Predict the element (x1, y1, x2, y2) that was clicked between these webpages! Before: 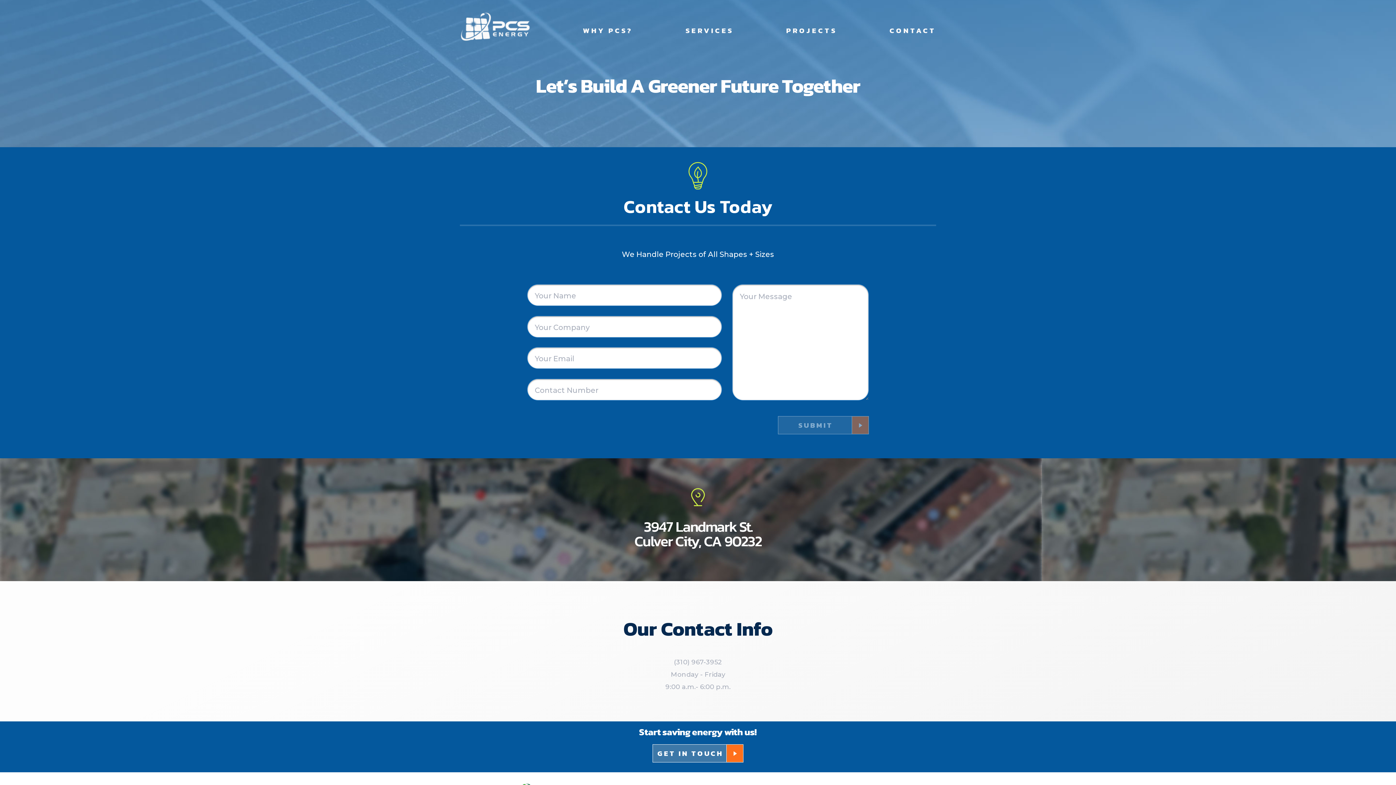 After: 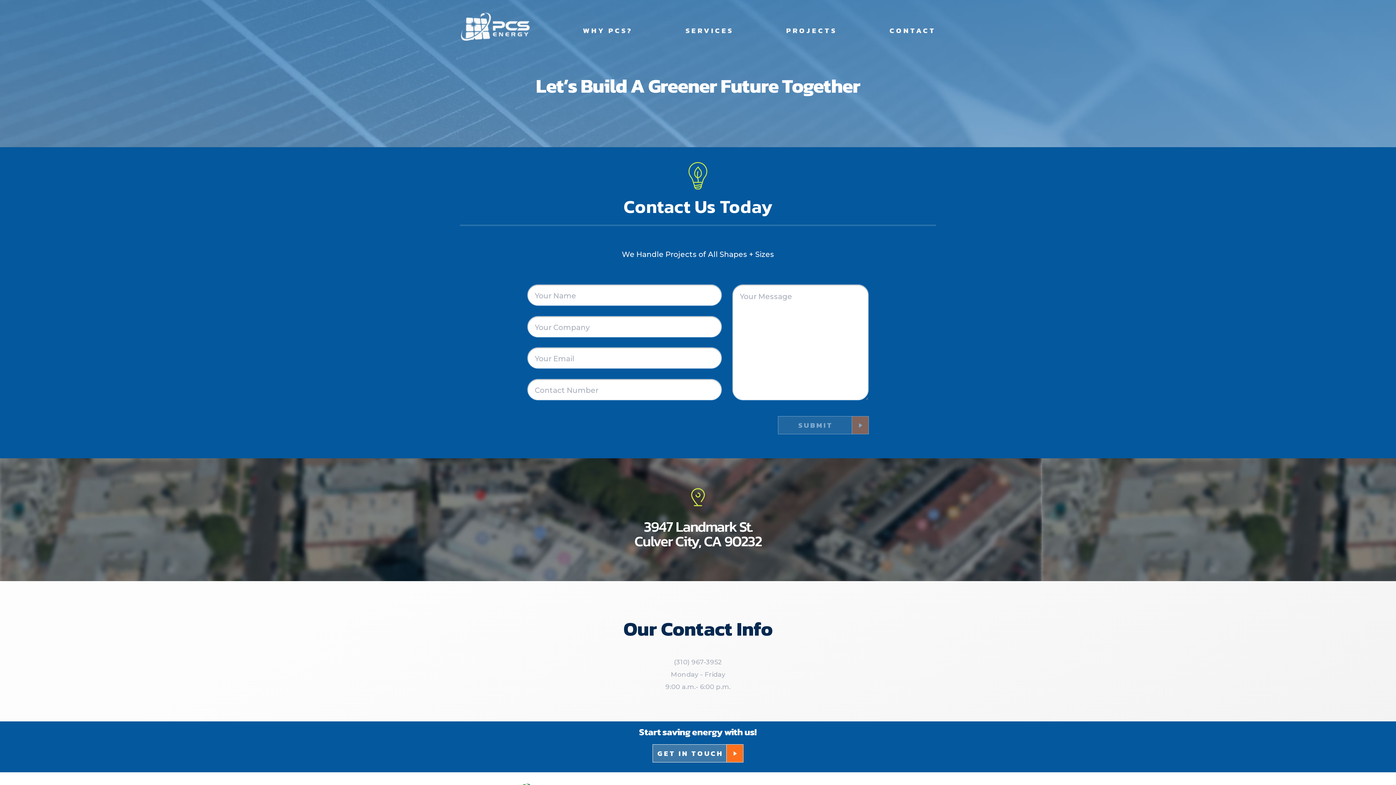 Action: label: GET IN TOUCH bbox: (649, 750, 746, 757)